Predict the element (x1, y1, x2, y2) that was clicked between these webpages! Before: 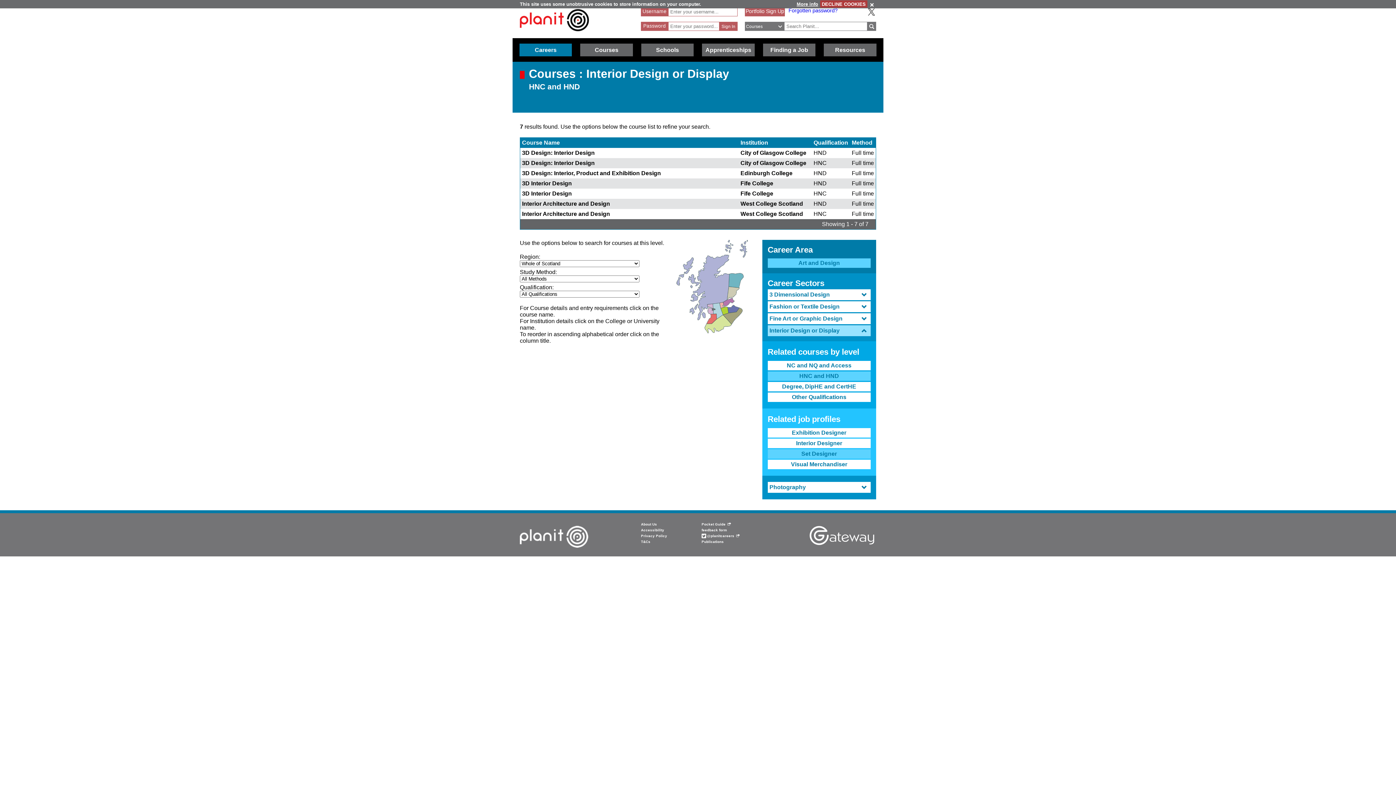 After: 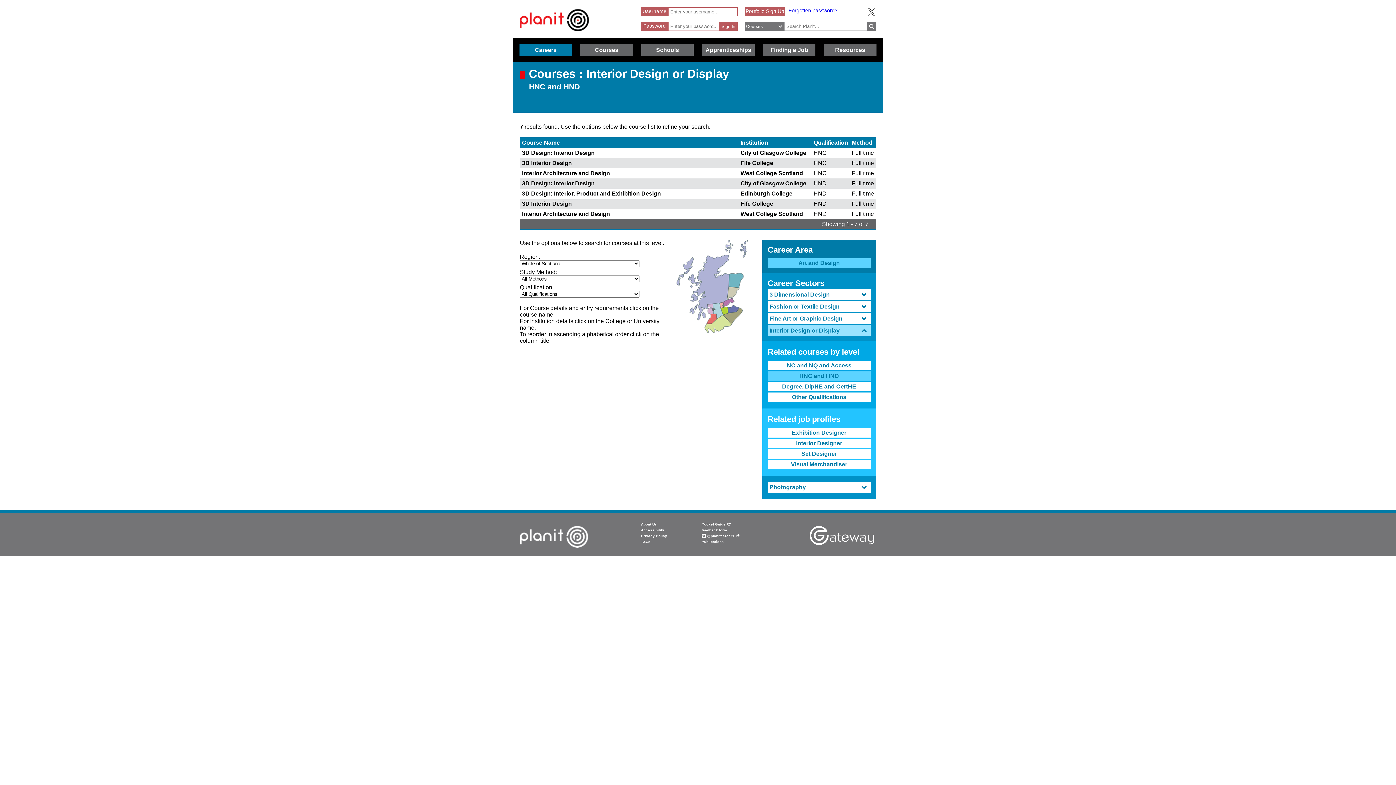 Action: label: Qualification bbox: (813, 139, 848, 145)